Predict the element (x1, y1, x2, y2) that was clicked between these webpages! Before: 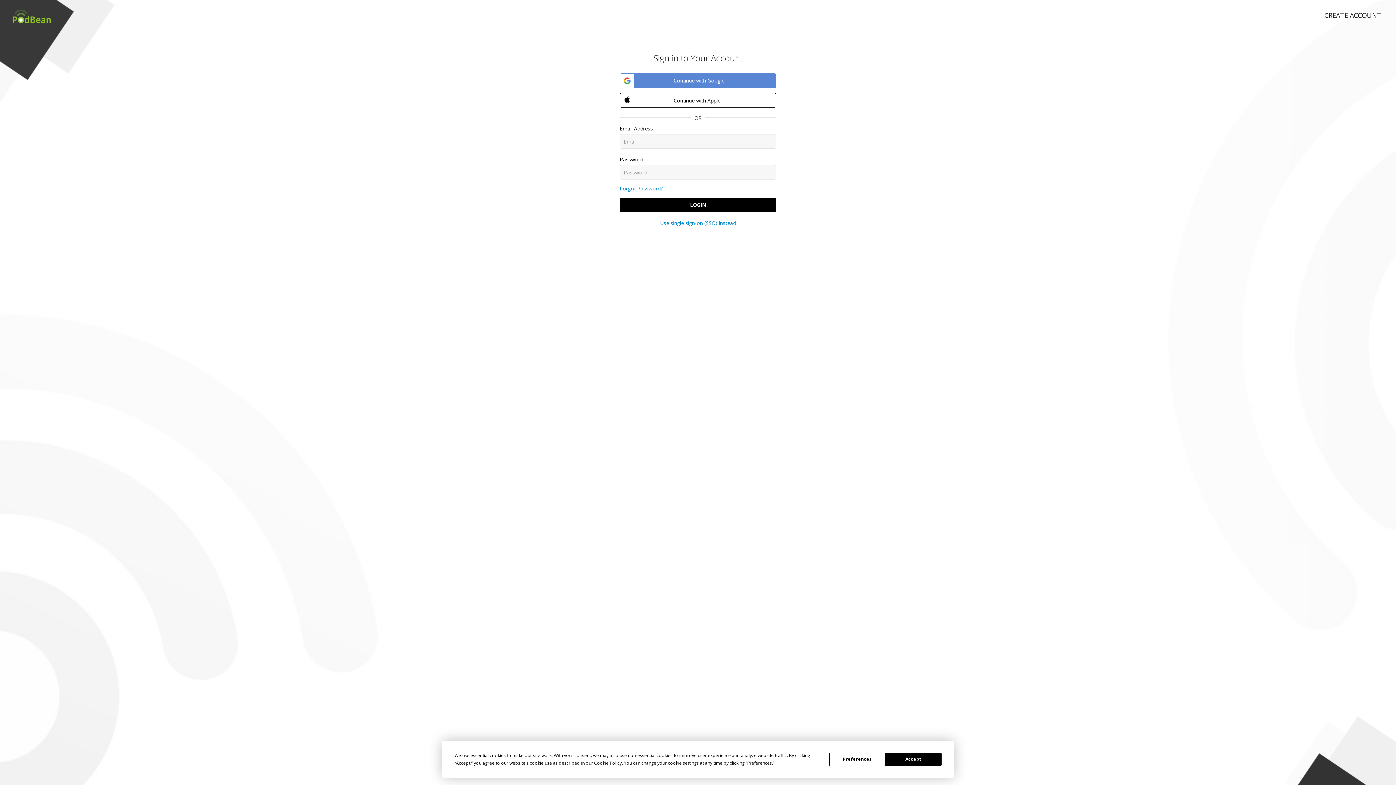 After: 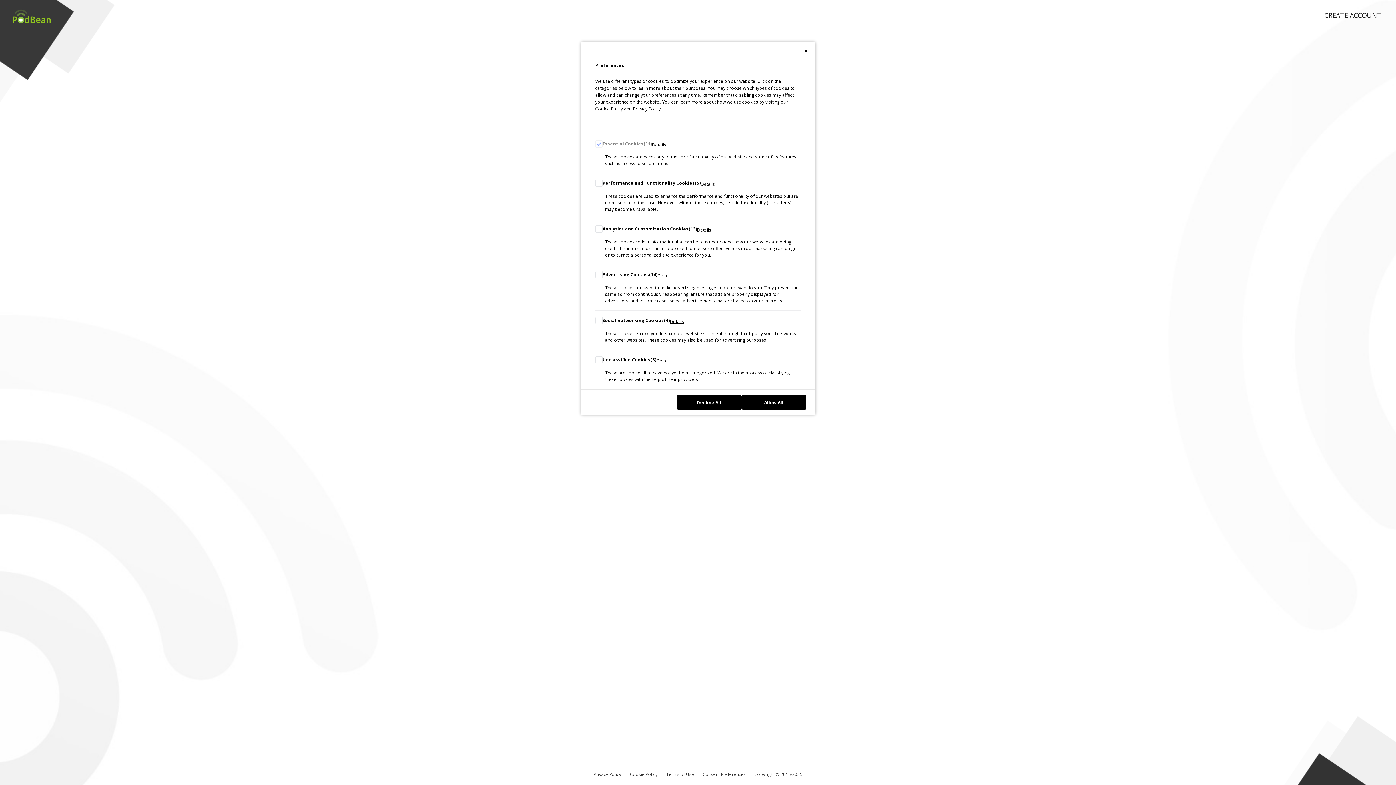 Action: label: Preferences bbox: (829, 752, 885, 766)